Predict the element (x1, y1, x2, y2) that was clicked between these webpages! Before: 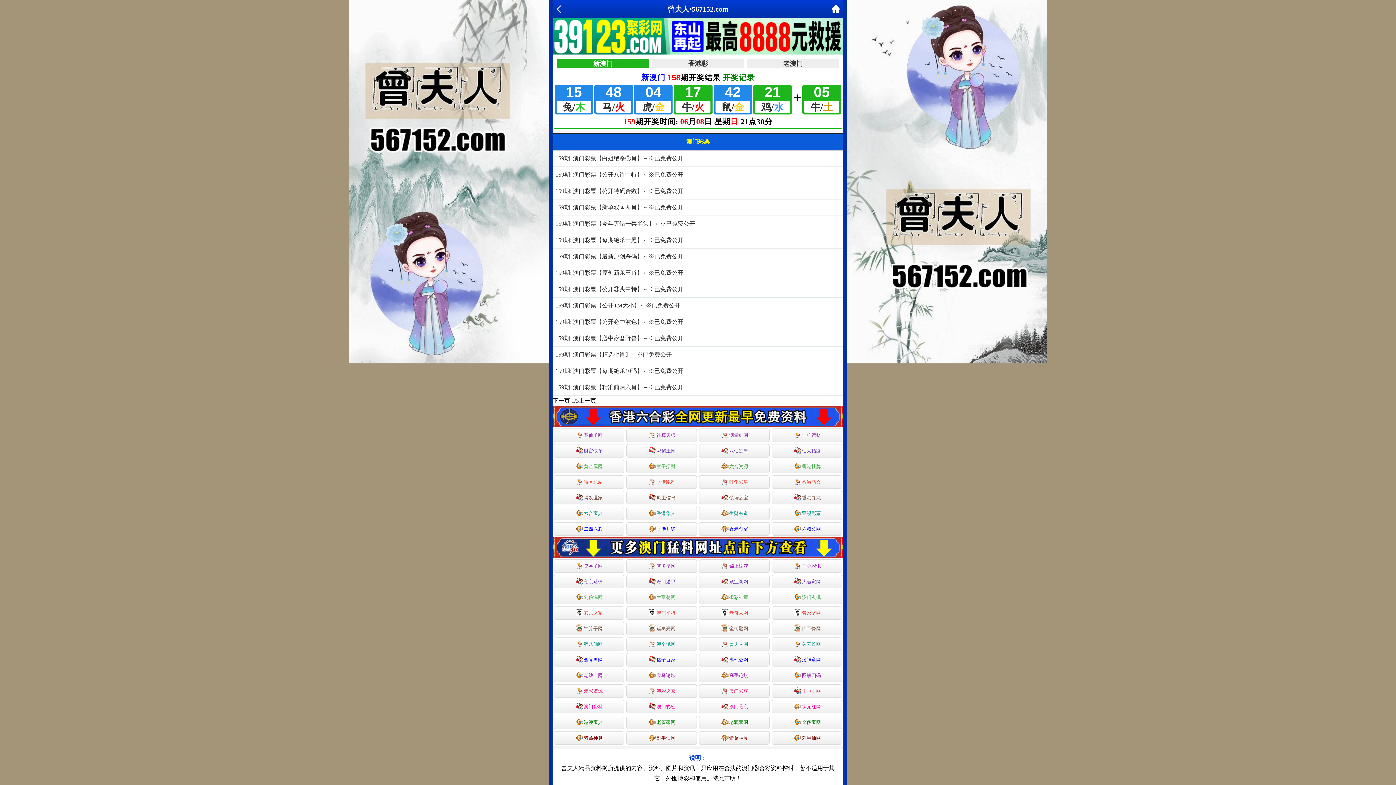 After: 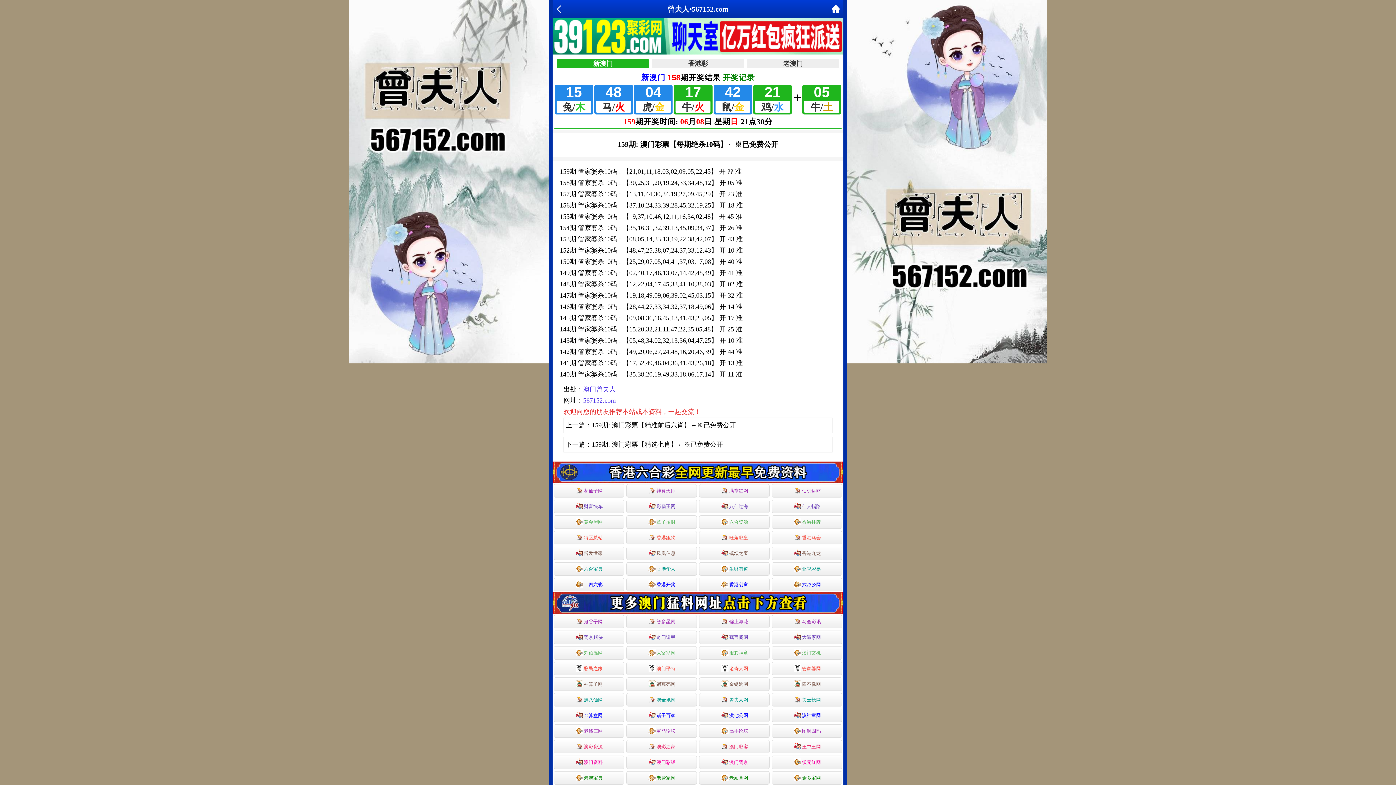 Action: label: 159期: 澳门彩票【每期绝杀10码】←※已免费公开 bbox: (555, 366, 840, 376)